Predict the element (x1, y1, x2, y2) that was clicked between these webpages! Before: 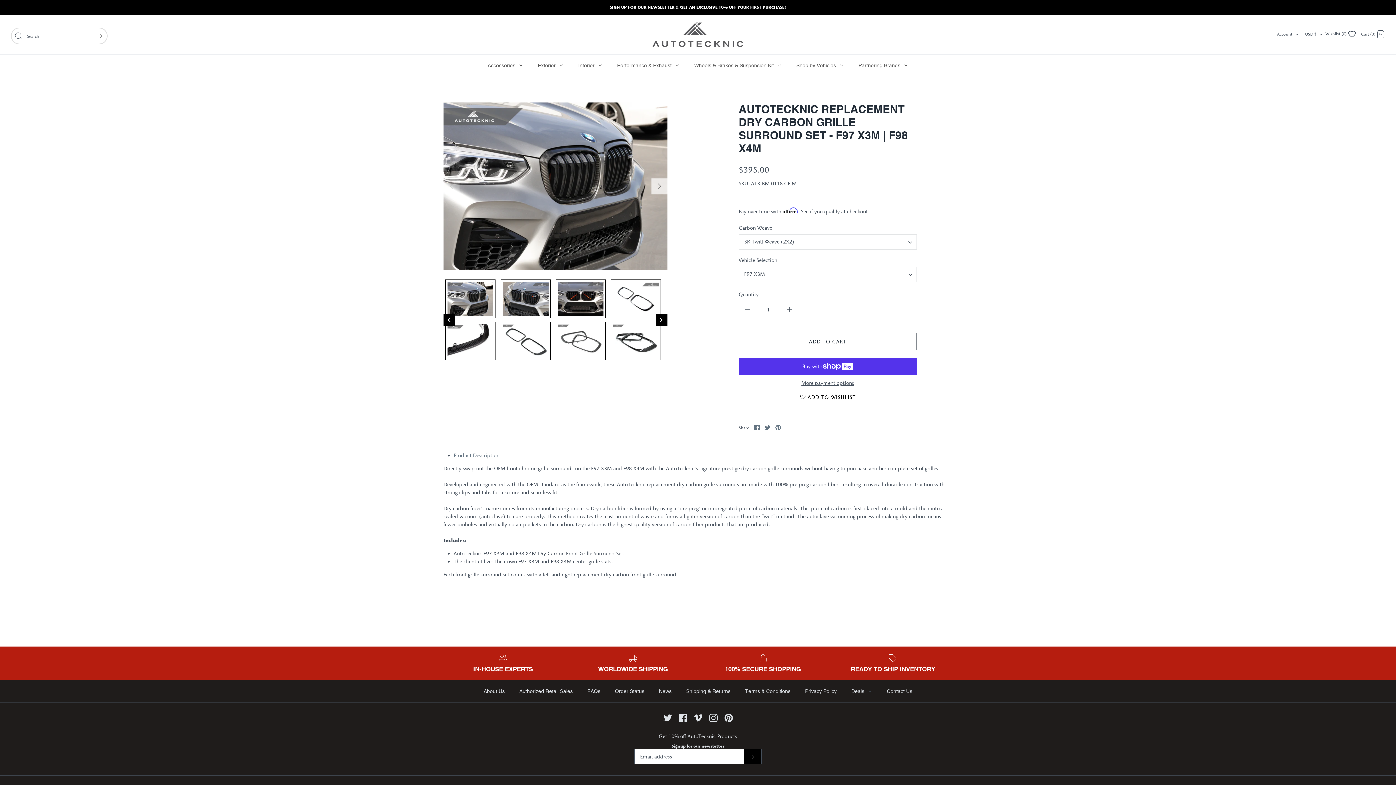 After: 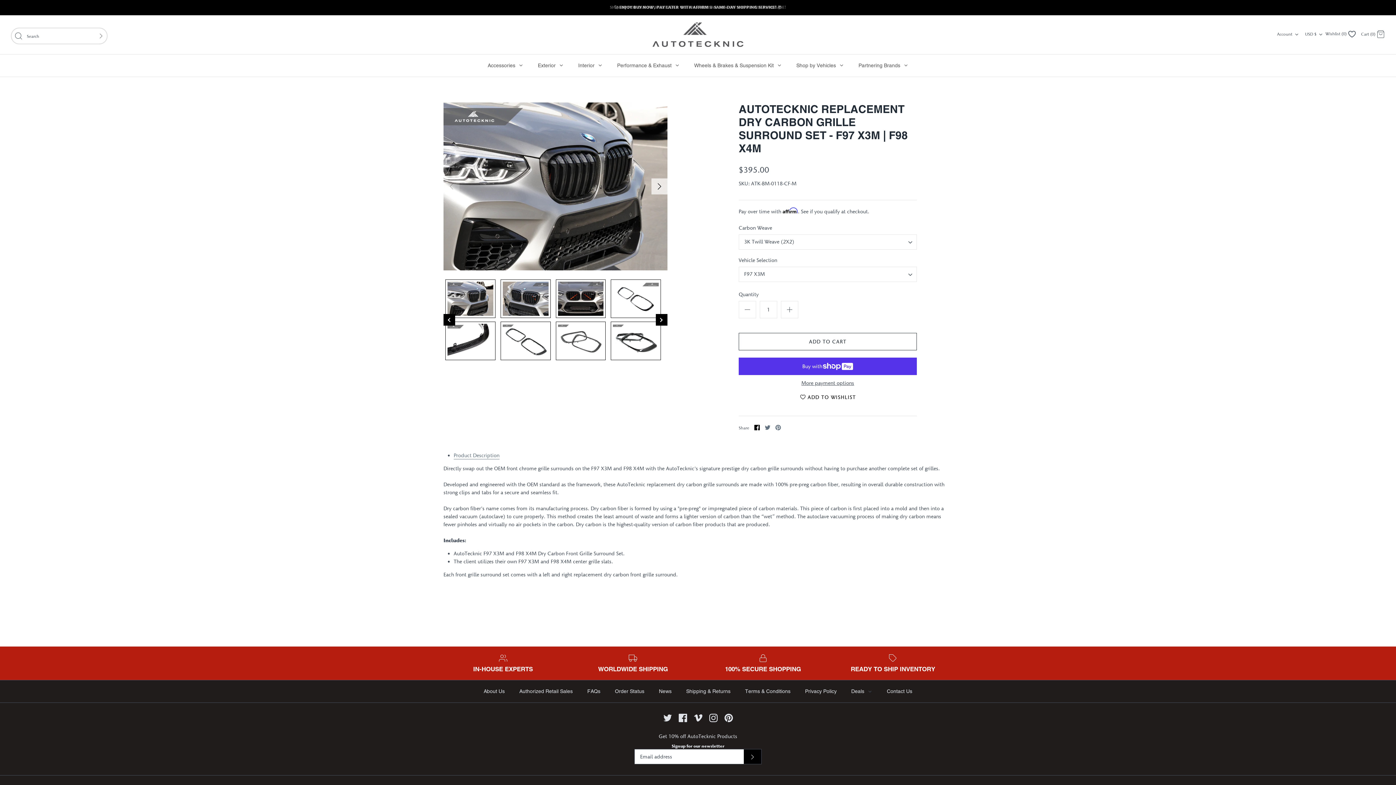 Action: label: Share on Facebook bbox: (754, 425, 760, 430)